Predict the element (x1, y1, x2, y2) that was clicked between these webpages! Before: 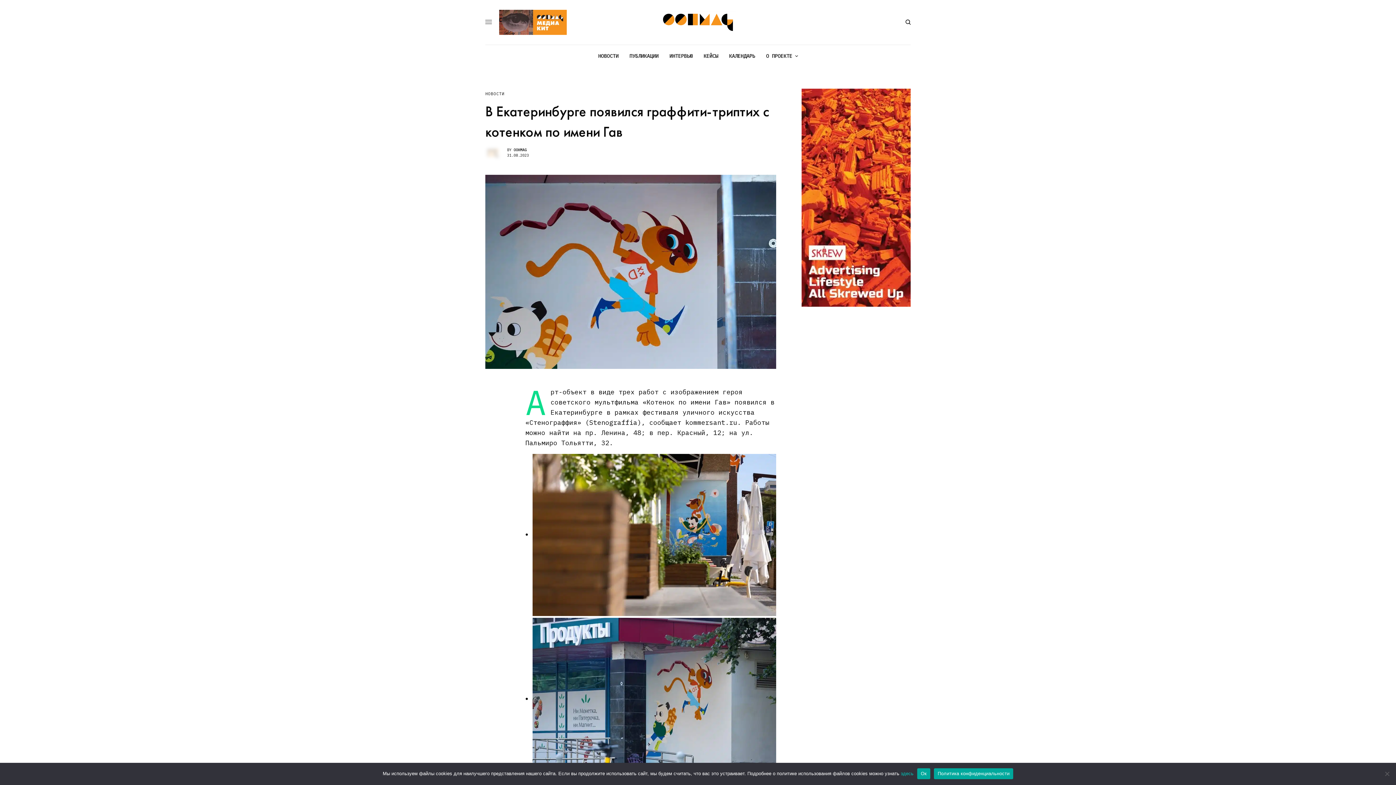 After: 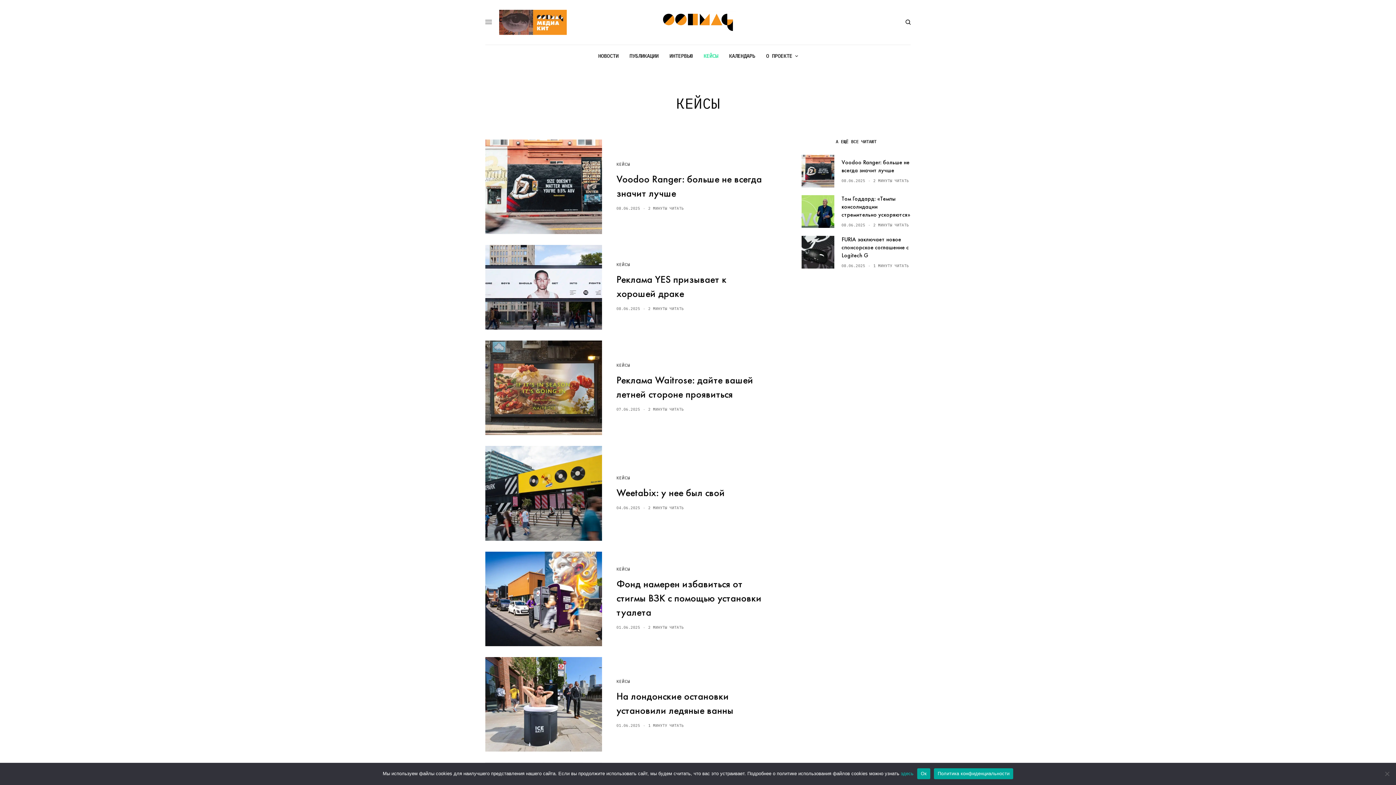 Action: bbox: (703, 45, 718, 66) label: КЕЙСЫ